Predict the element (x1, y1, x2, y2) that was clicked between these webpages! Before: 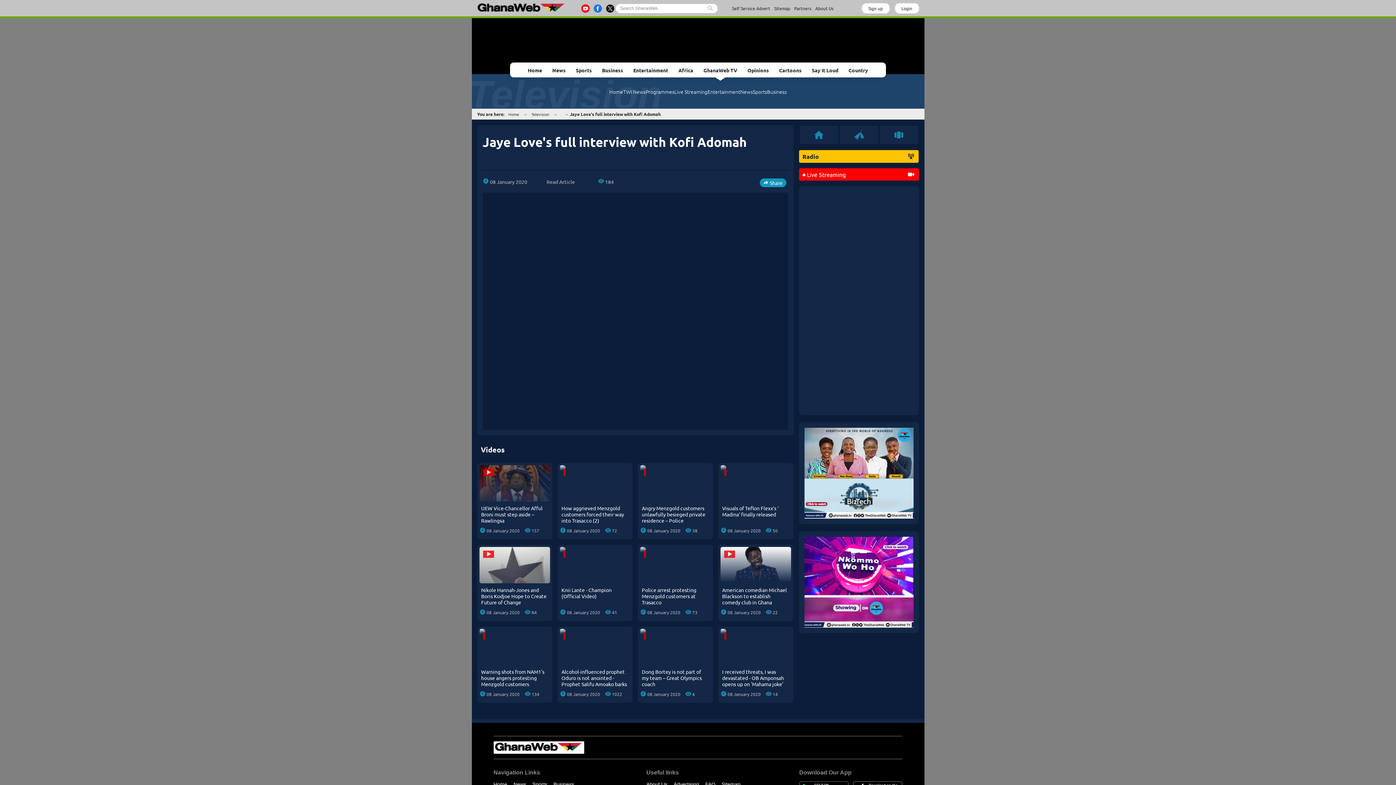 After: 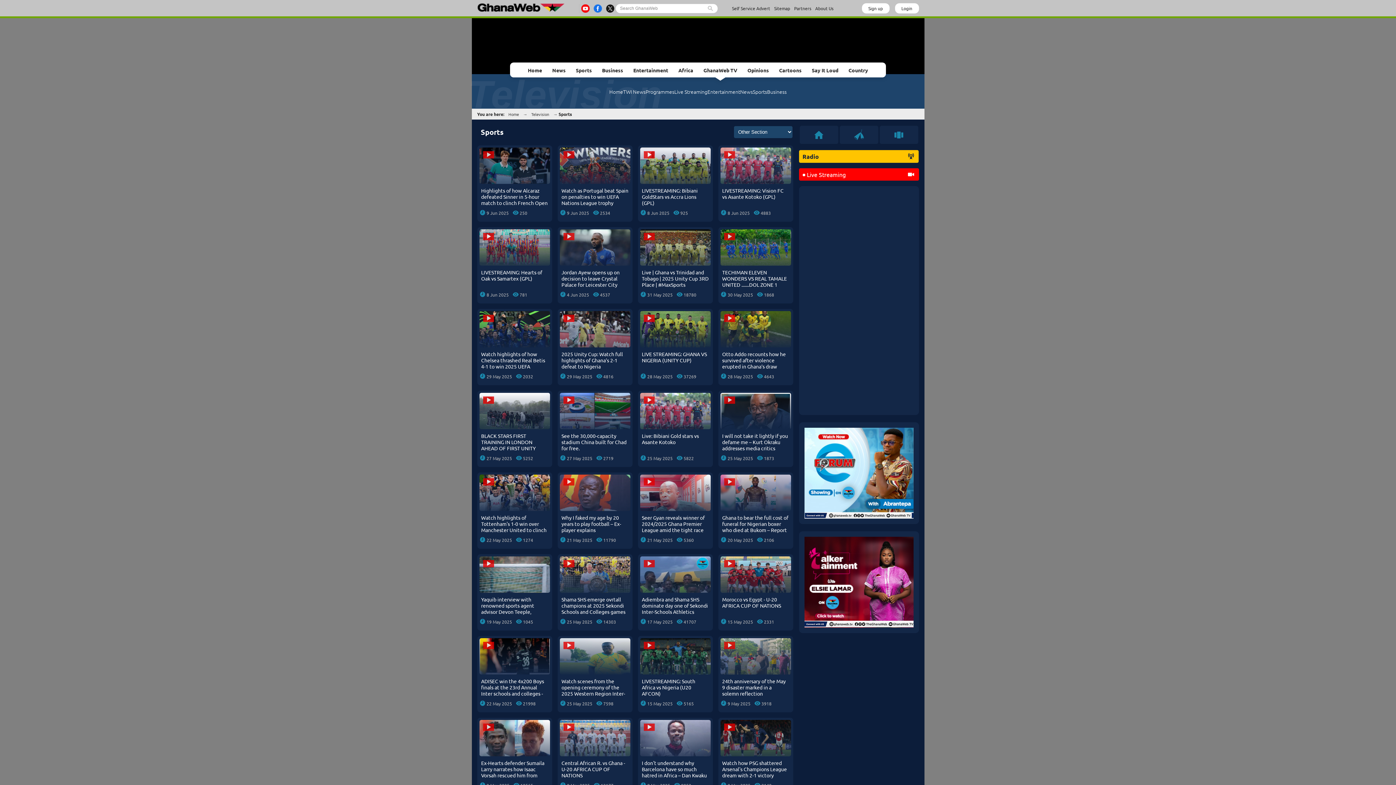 Action: bbox: (753, 87, 767, 95) label: Sports